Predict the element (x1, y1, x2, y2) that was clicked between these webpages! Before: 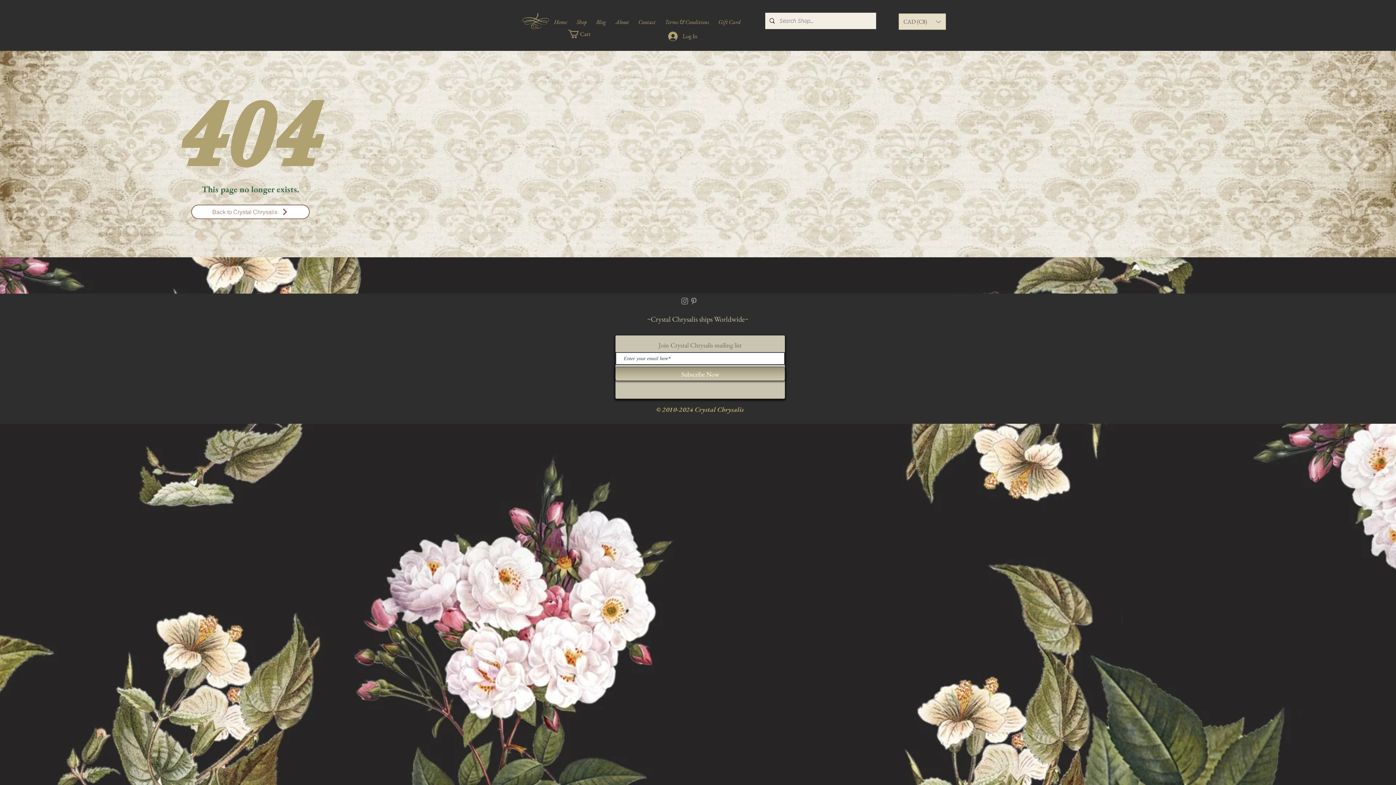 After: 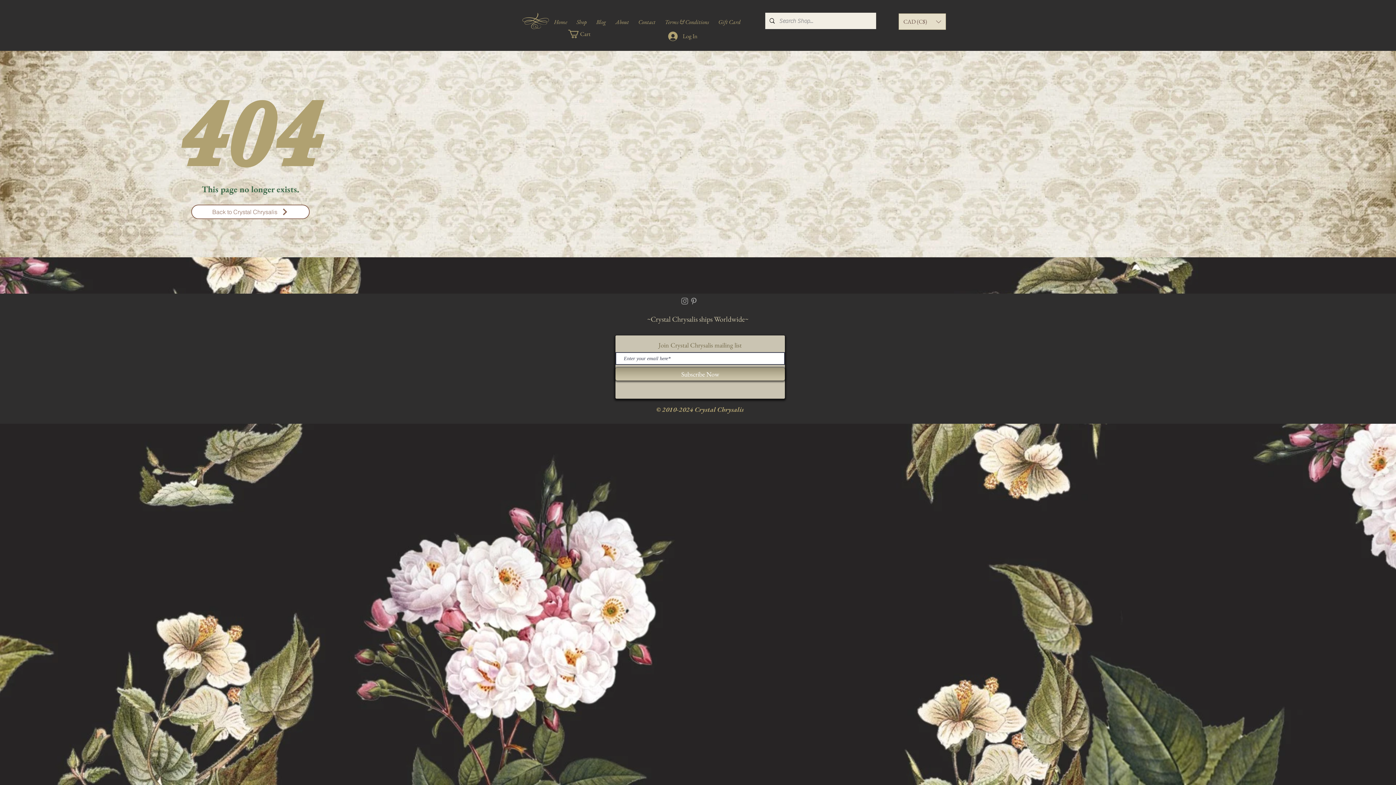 Action: label: Cart bbox: (568, 29, 599, 38)